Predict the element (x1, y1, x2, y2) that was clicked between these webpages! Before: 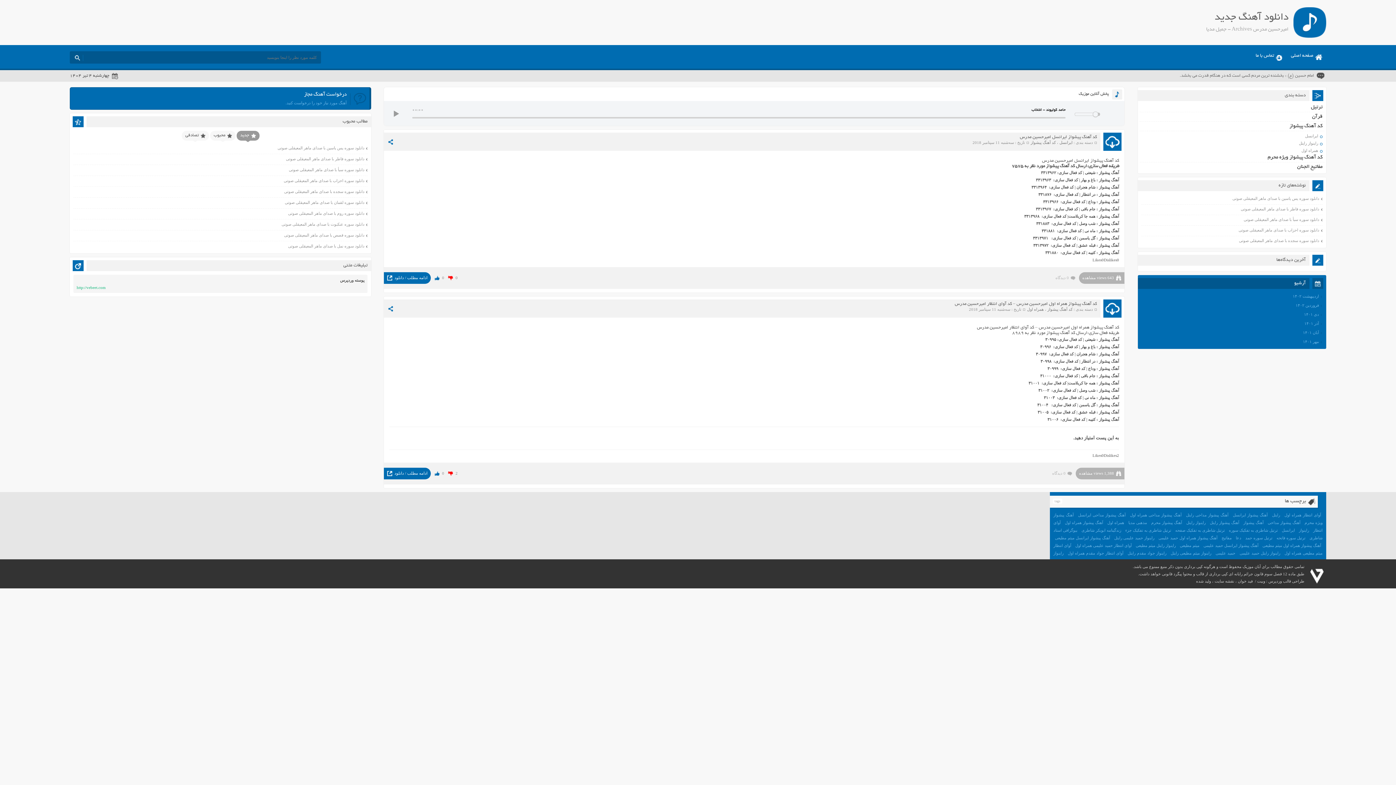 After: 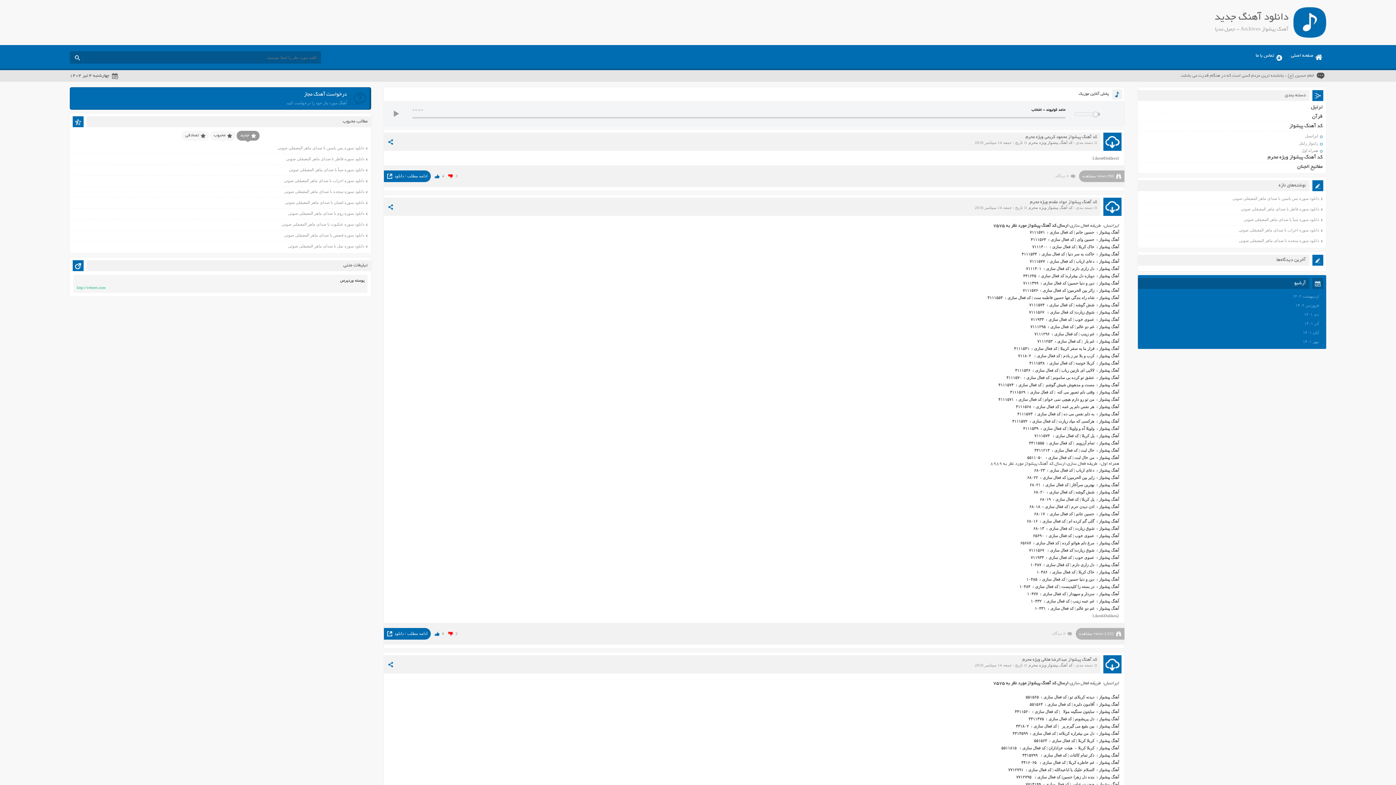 Action: bbox: (1242, 519, 1265, 526) label: آهنگ پیشواز